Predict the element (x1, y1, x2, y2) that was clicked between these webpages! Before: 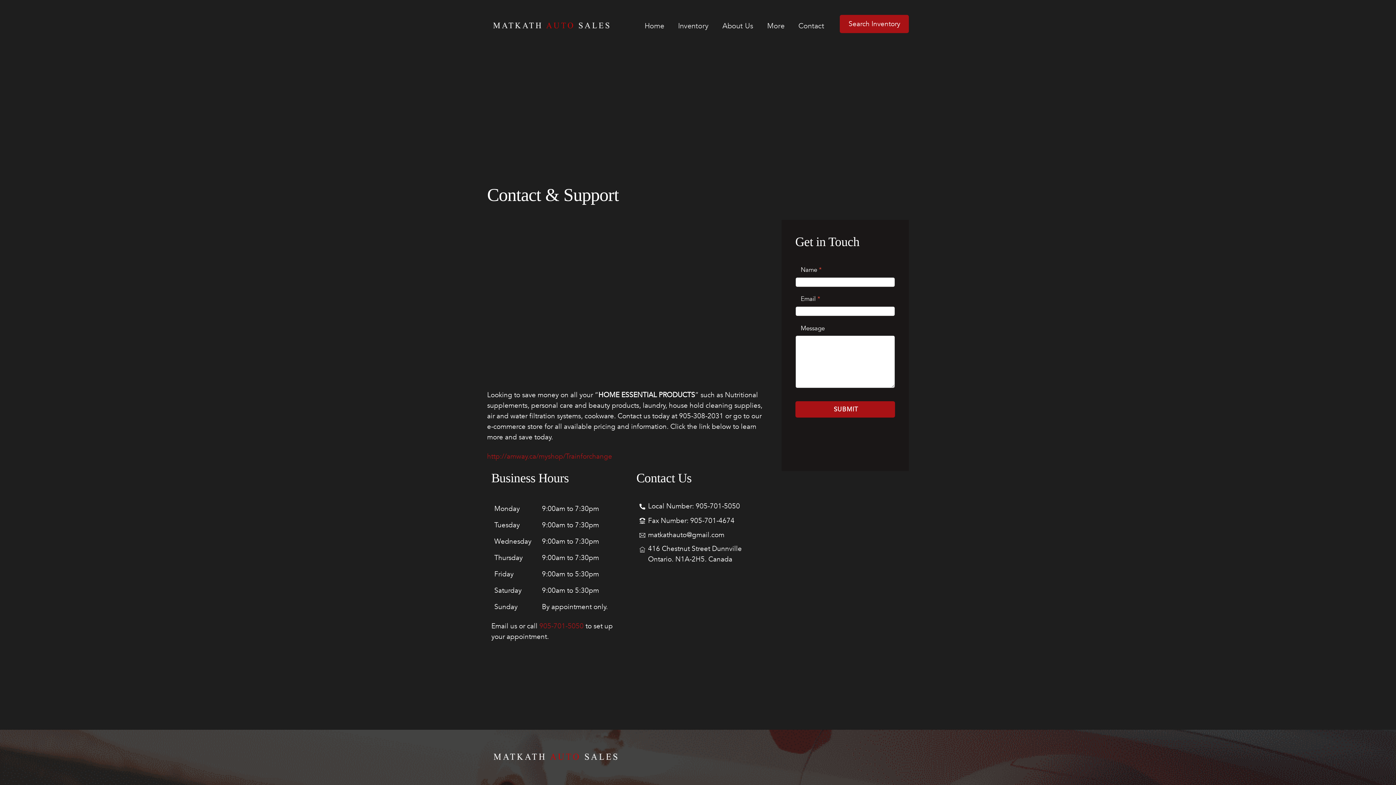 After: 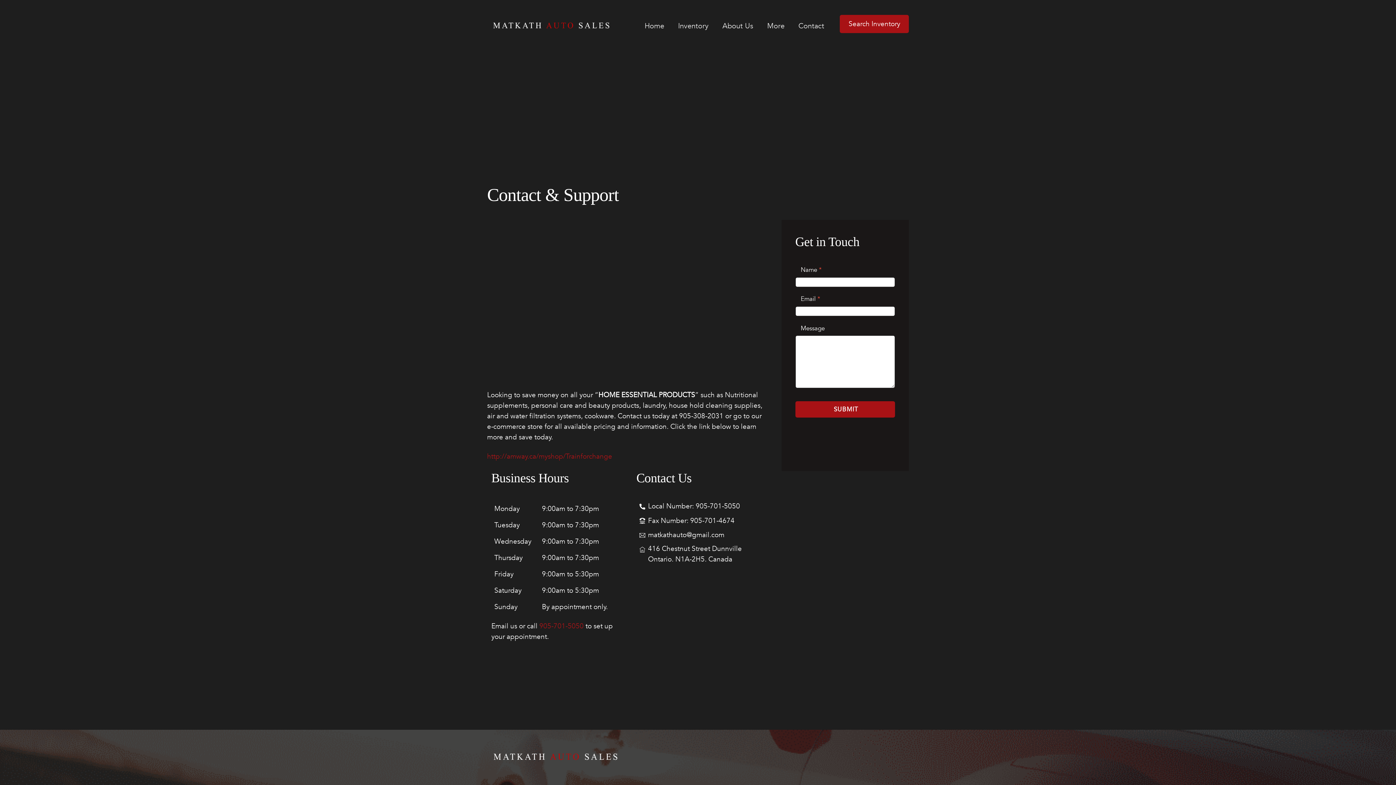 Action: bbox: (791, 16, 831, 35) label: Contact